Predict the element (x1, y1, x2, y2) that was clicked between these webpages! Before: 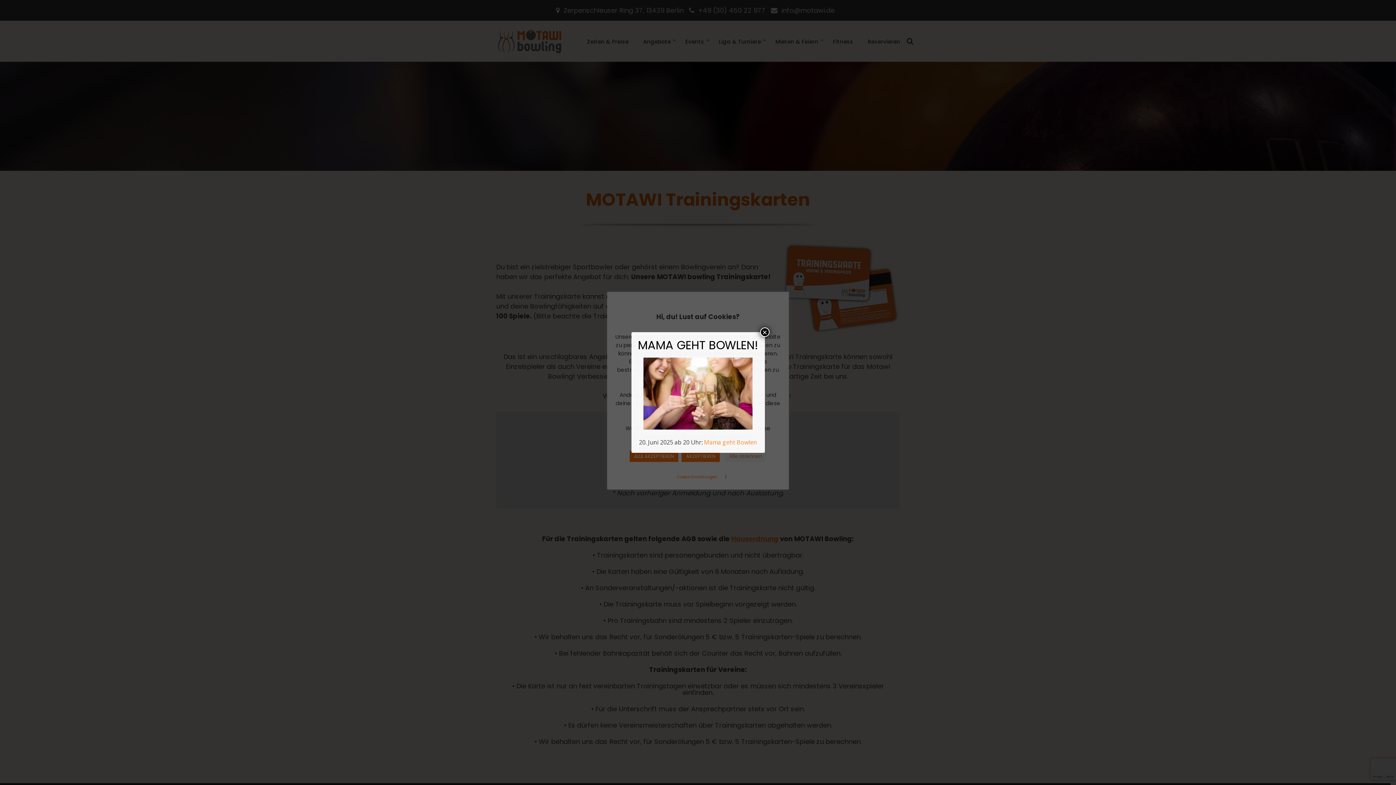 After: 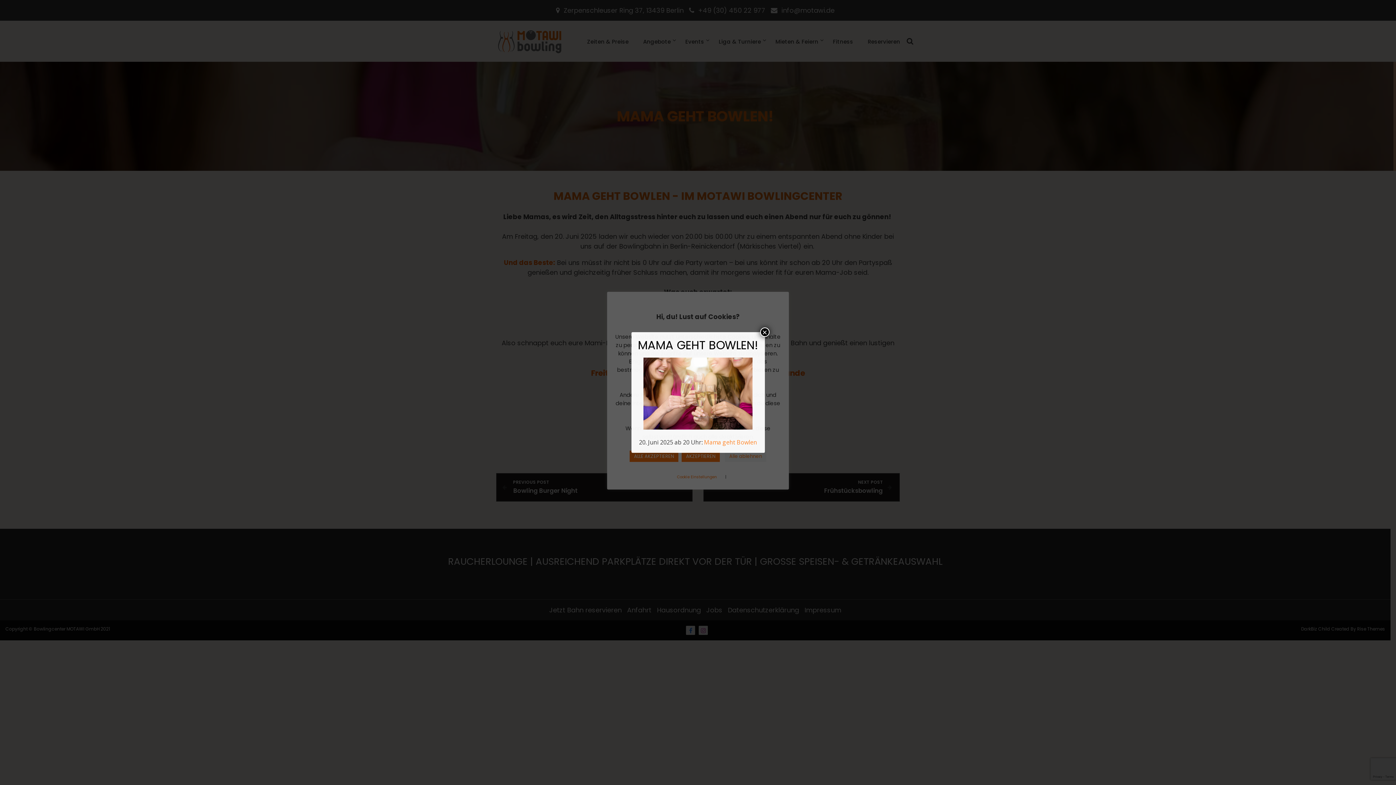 Action: label: Mama geht Bowlen bbox: (704, 438, 757, 446)